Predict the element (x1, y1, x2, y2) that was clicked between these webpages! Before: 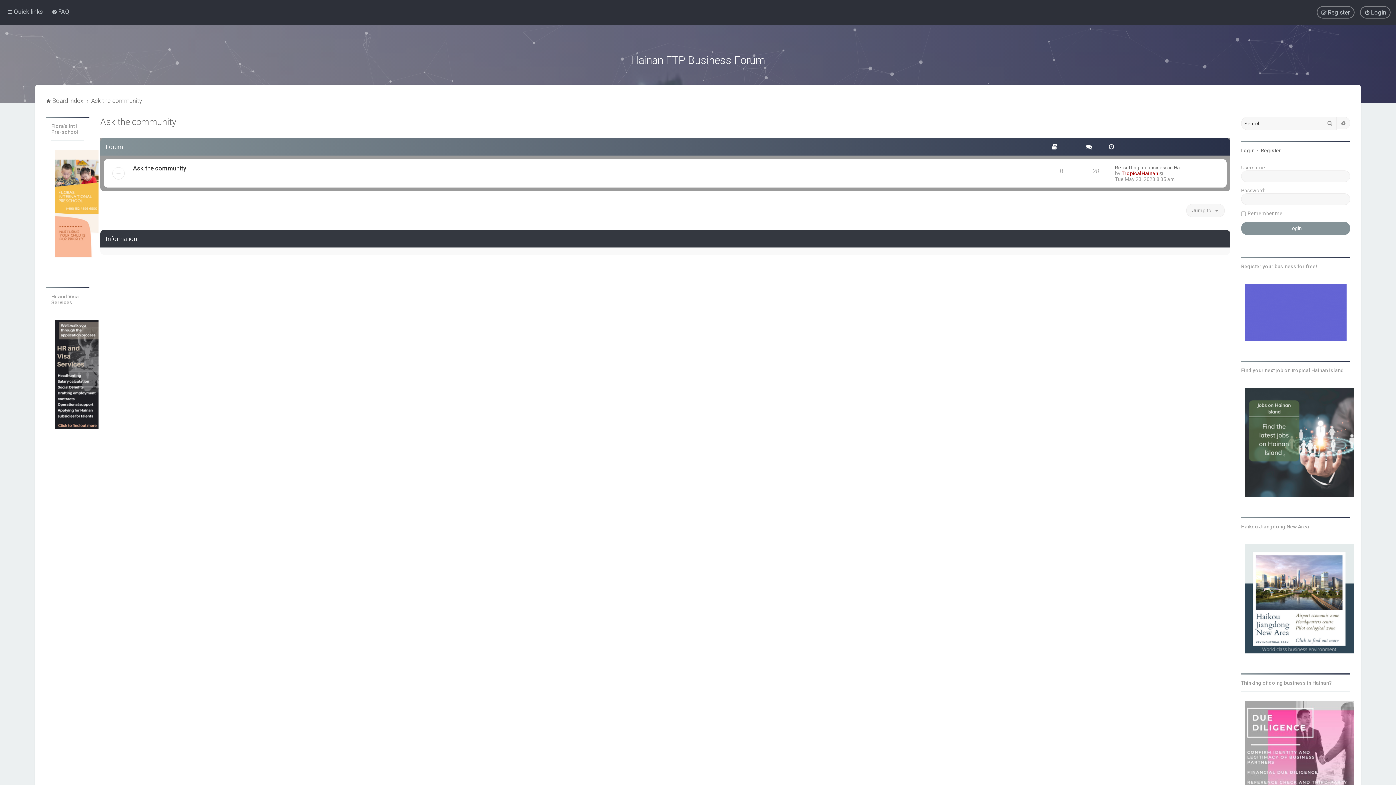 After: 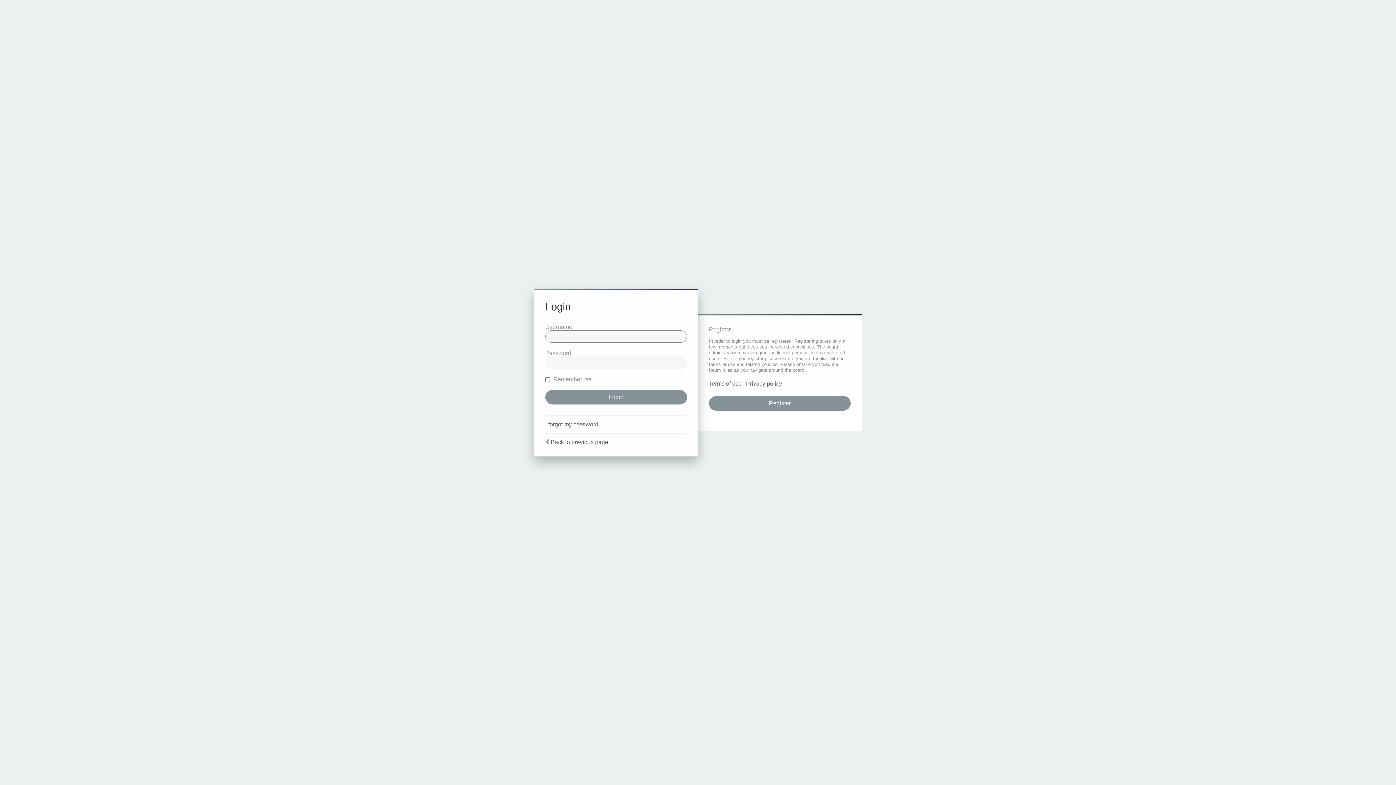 Action: label: Login bbox: (1241, 147, 1254, 153)